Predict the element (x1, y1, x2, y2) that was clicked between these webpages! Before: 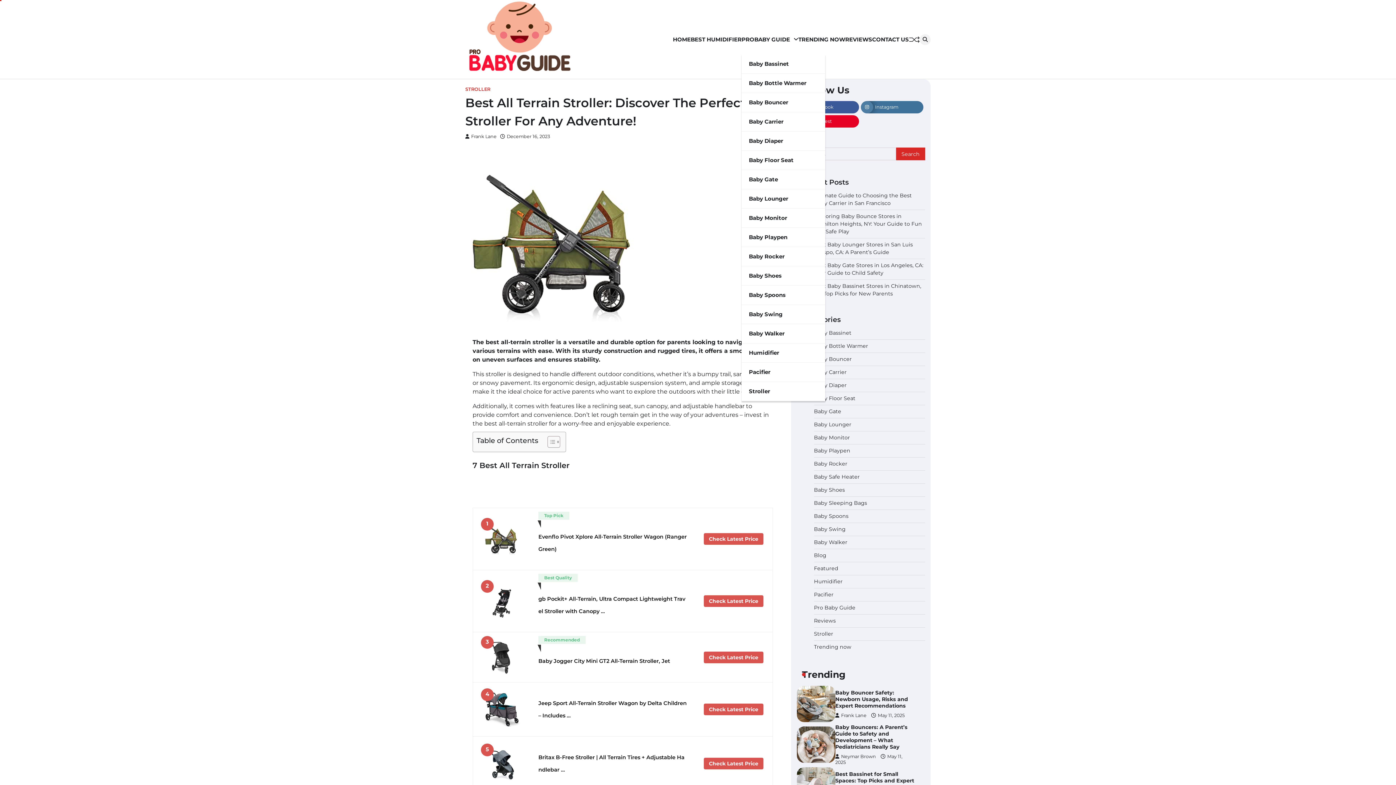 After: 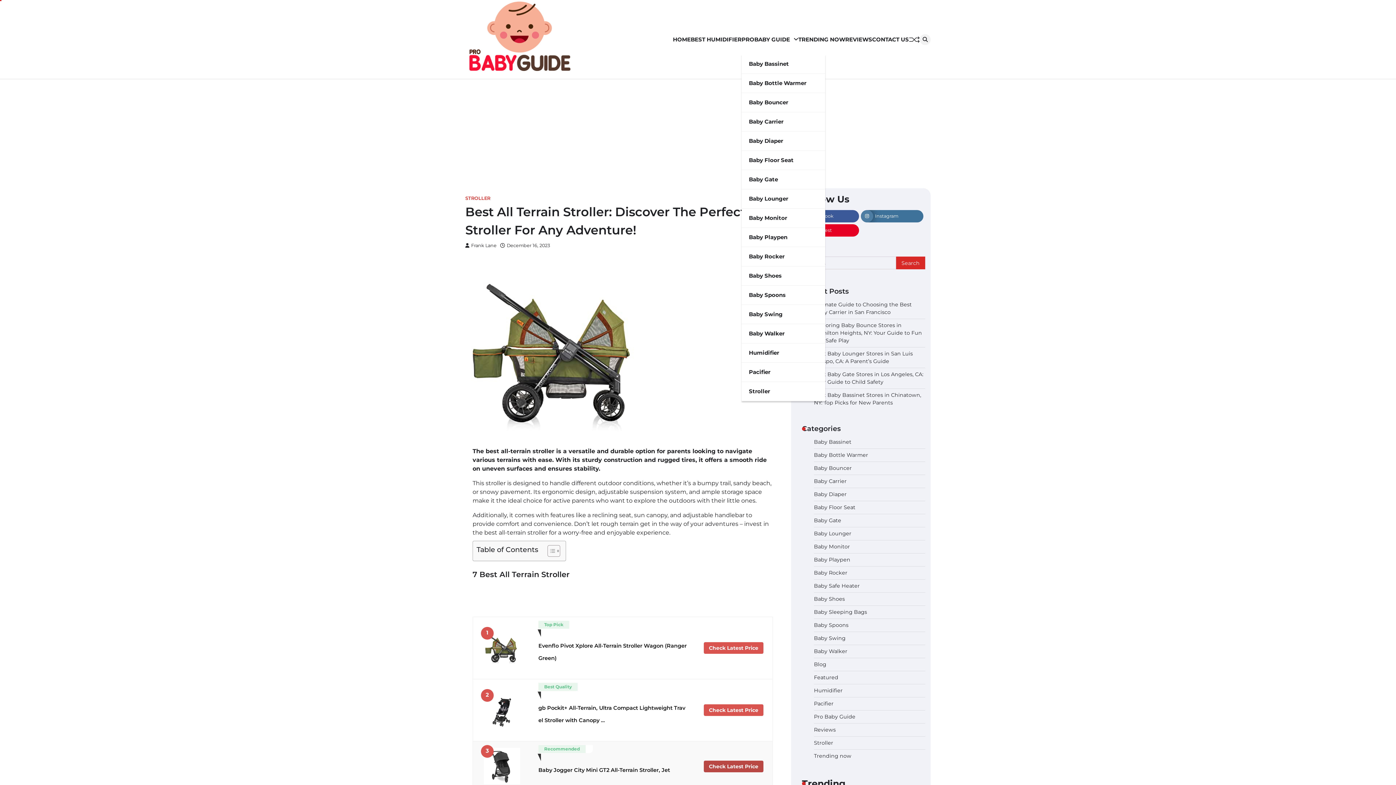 Action: label: Check Latest Price bbox: (704, 758, 763, 769)